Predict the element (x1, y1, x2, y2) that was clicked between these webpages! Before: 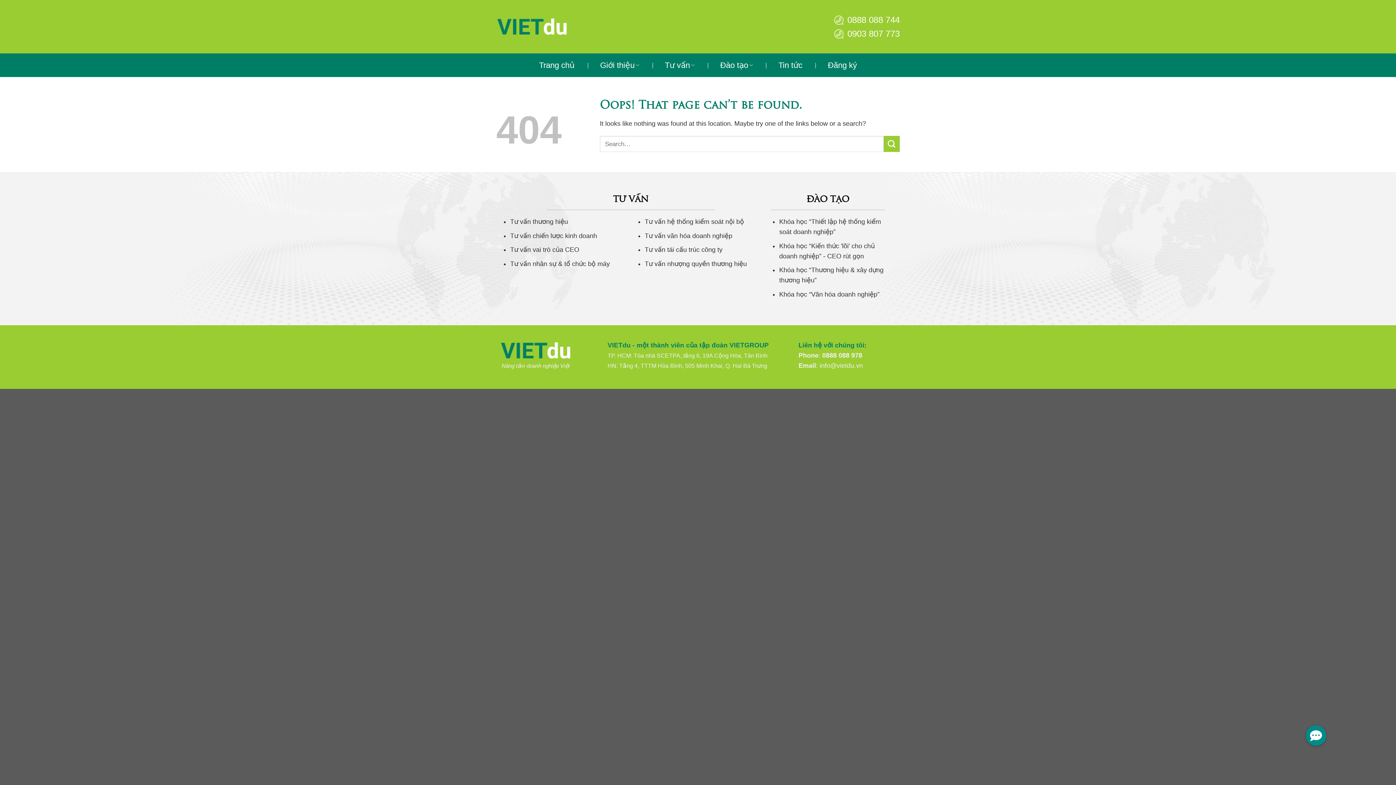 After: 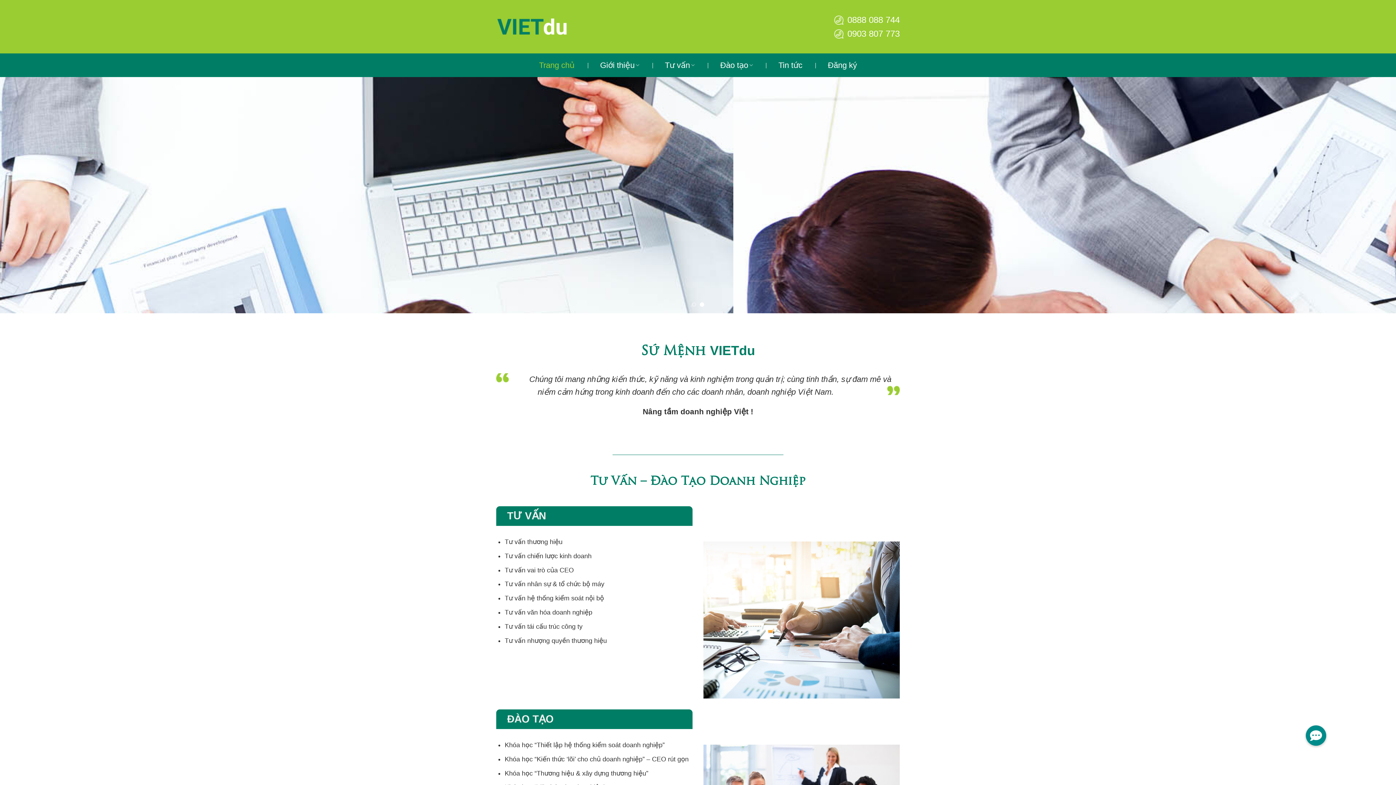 Action: bbox: (496, 18, 612, 34)